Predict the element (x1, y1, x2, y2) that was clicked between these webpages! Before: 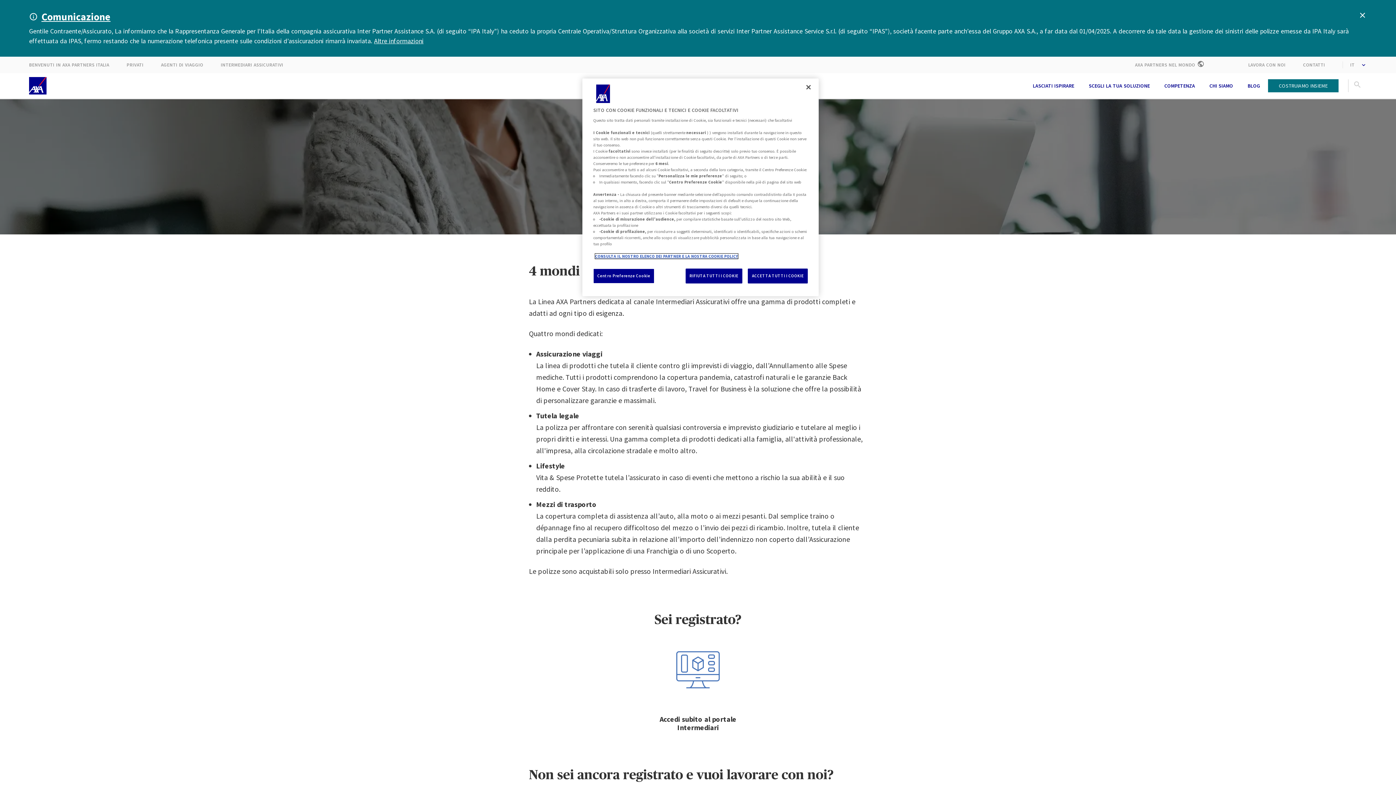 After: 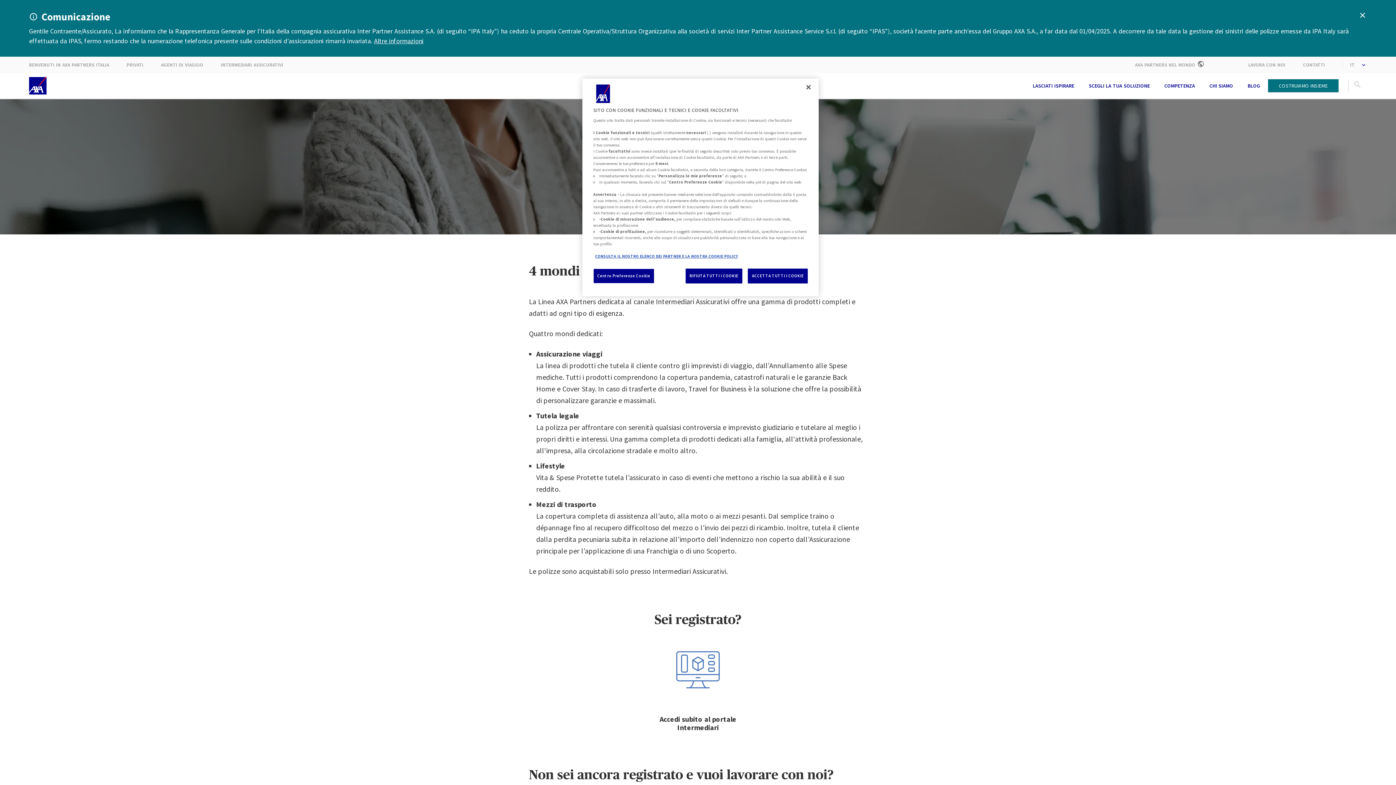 Action: bbox: (41, 10, 110, 22) label: Comunicazione